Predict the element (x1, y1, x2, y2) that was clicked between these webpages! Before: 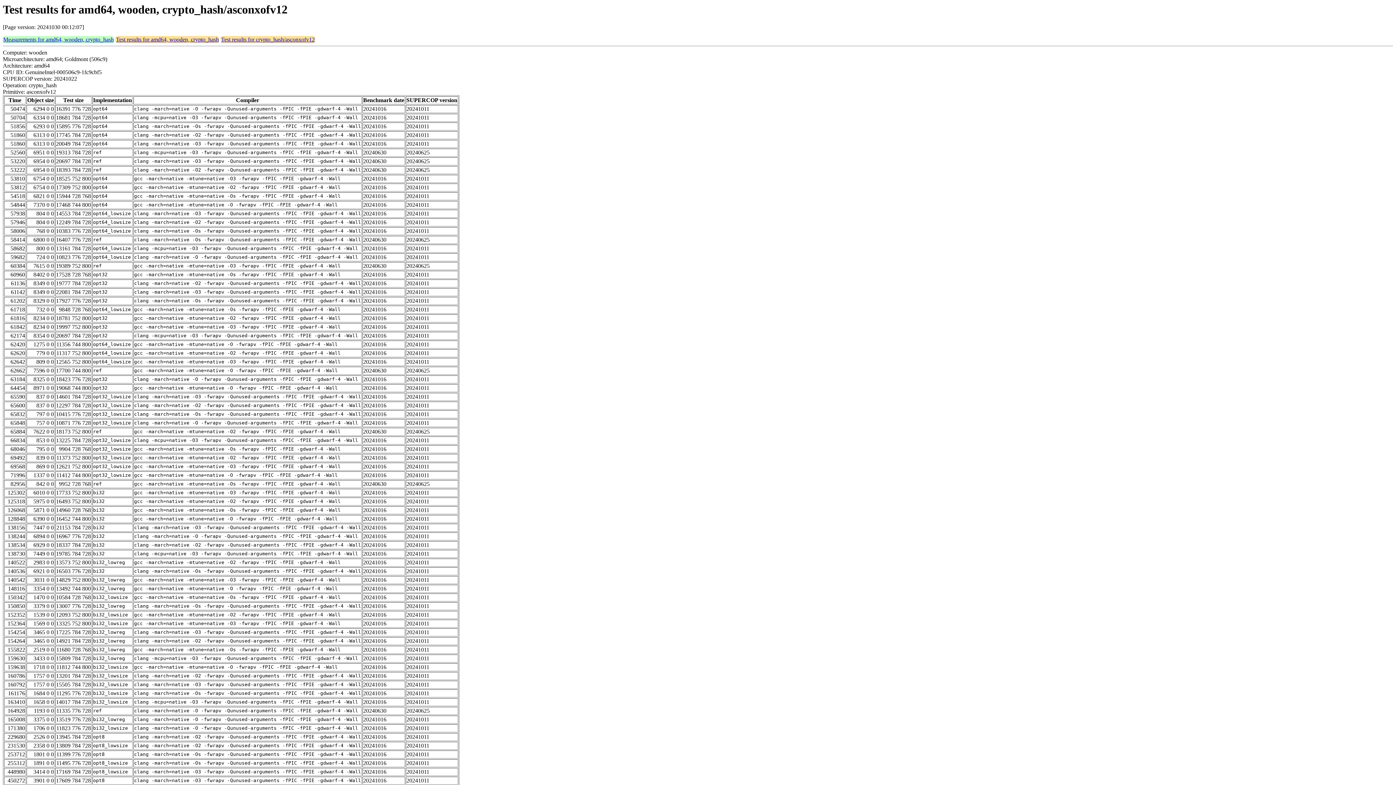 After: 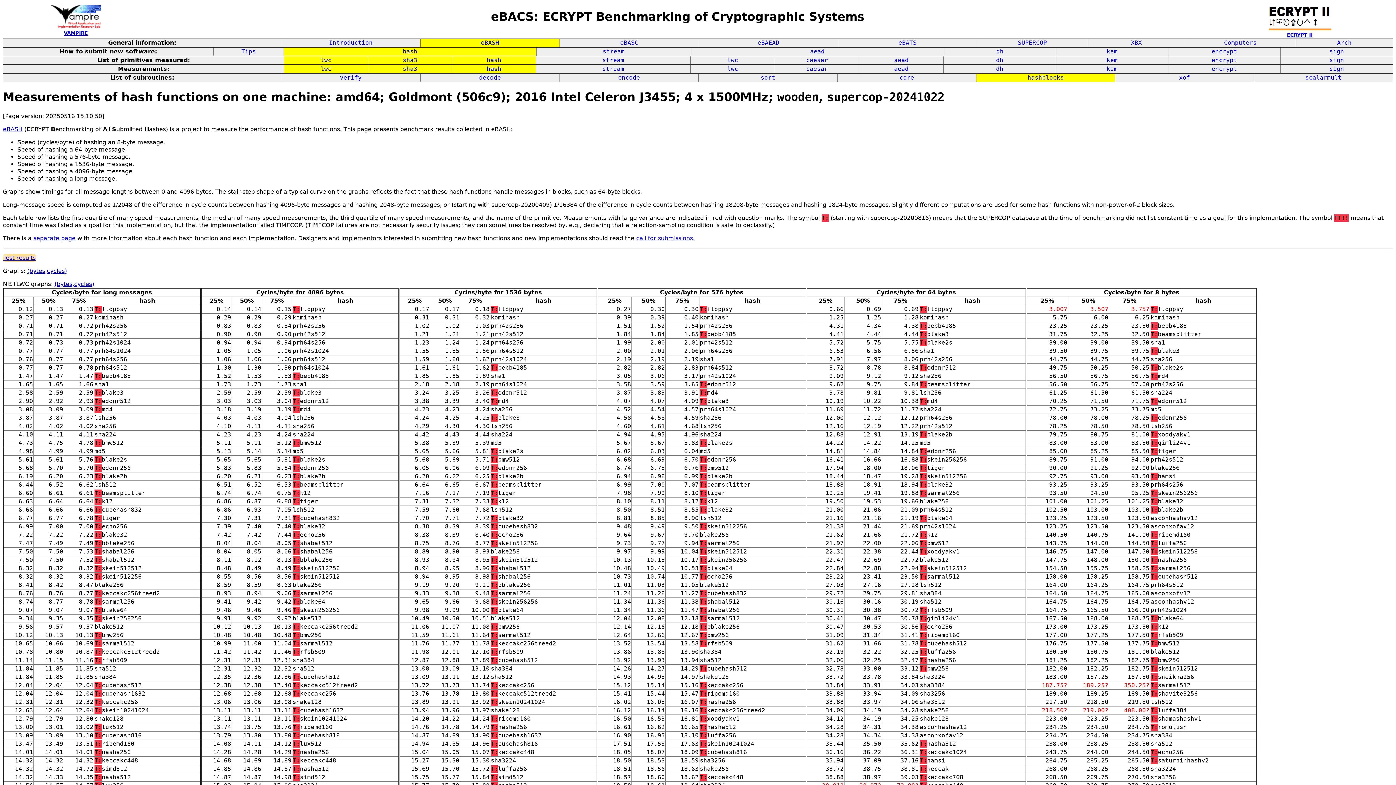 Action: label: Measurements for amd64, wooden, crypto_hash bbox: (3, 36, 113, 42)